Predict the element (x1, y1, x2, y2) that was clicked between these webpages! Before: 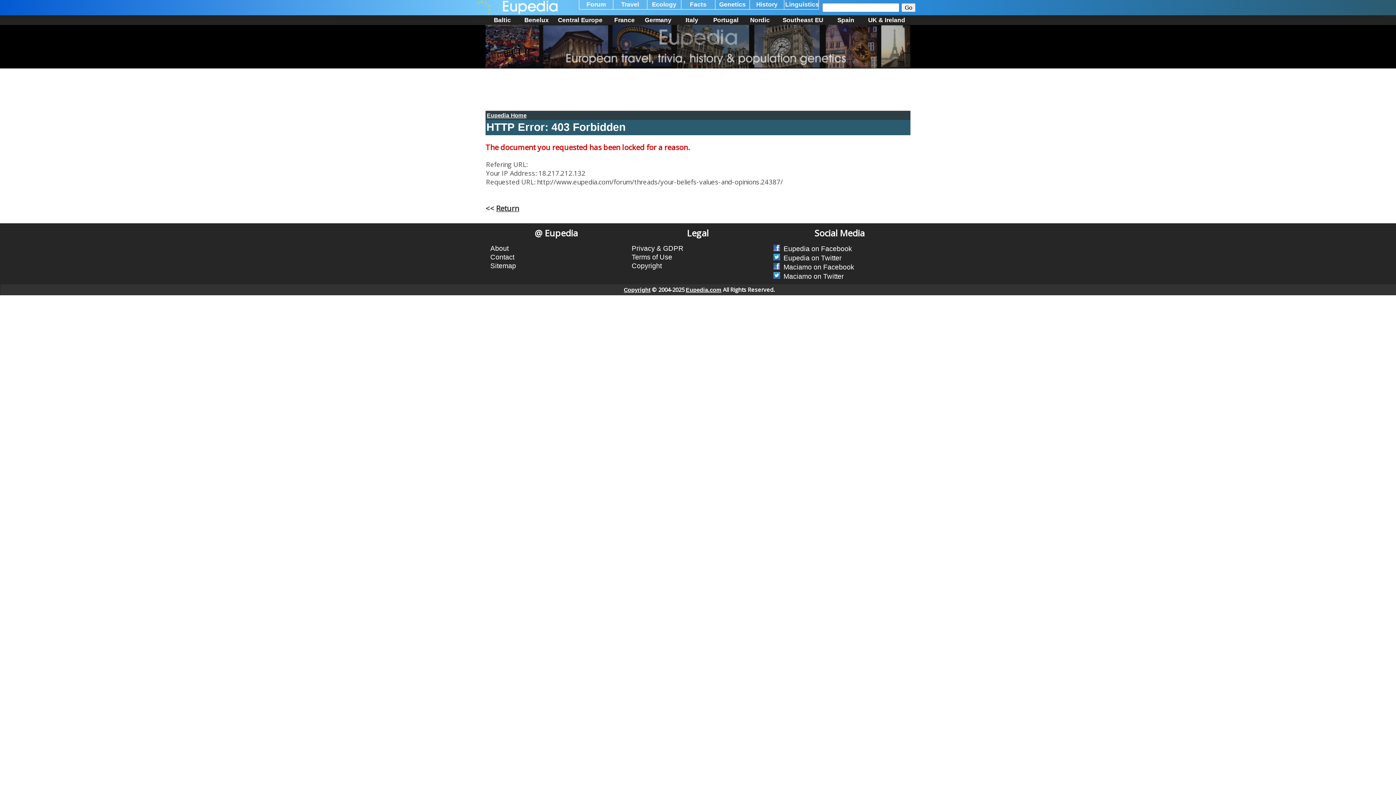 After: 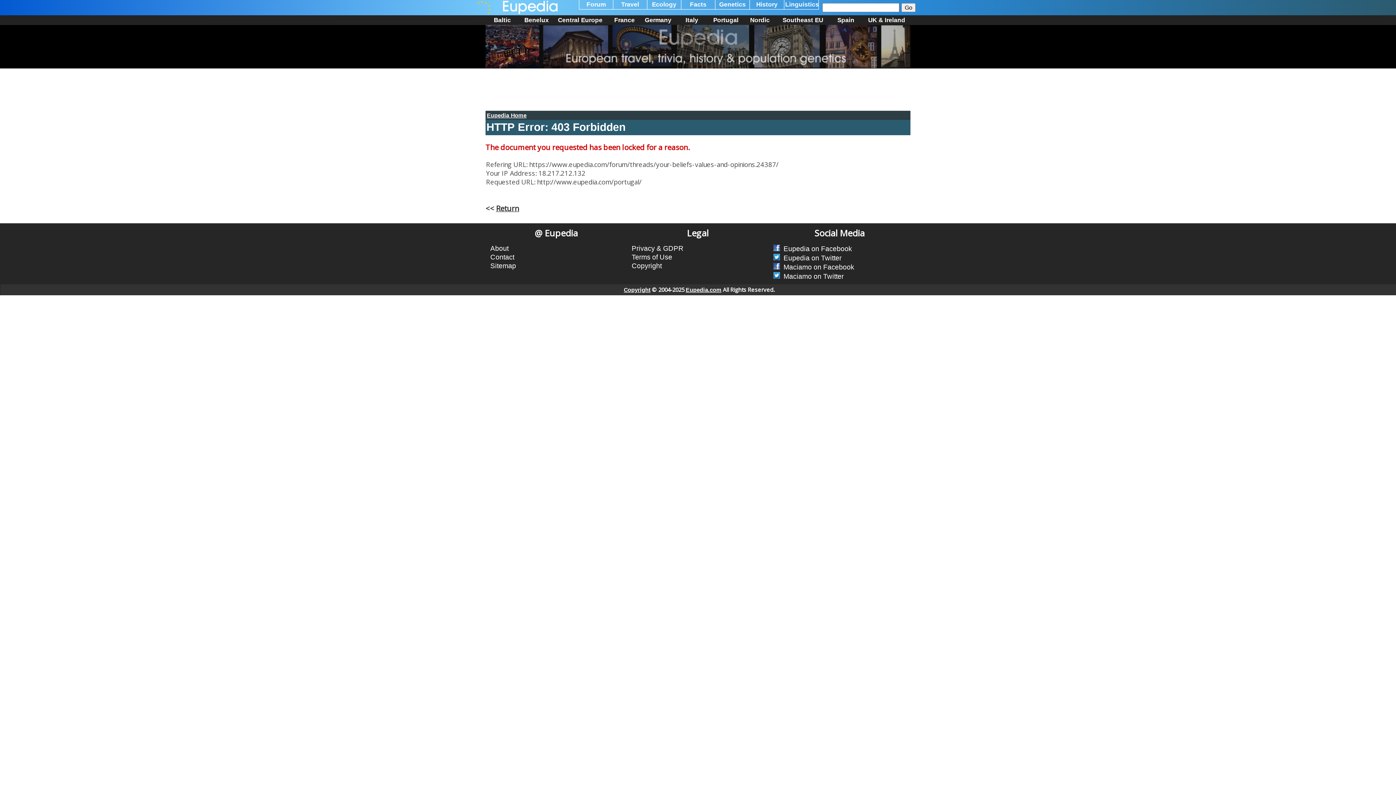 Action: bbox: (713, 16, 738, 23) label: Portugal